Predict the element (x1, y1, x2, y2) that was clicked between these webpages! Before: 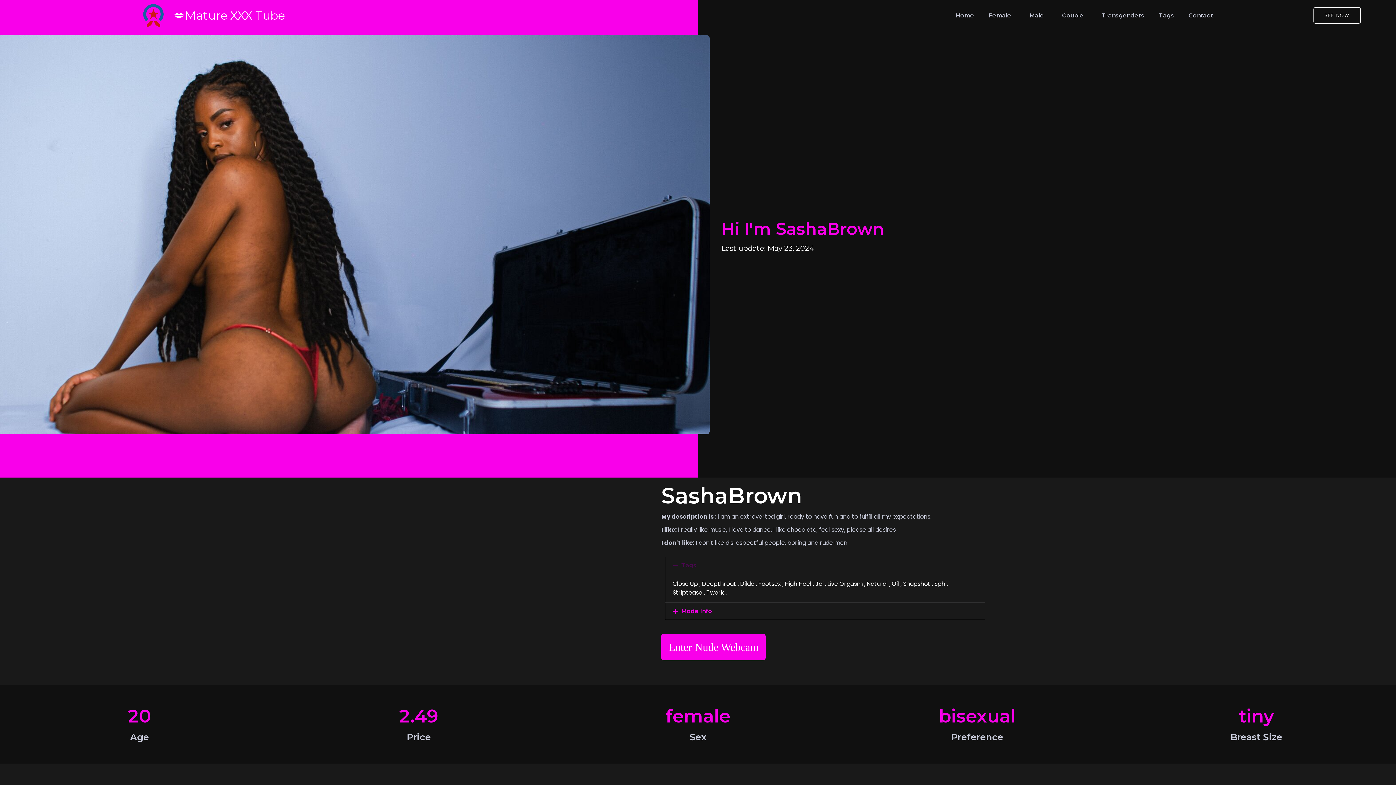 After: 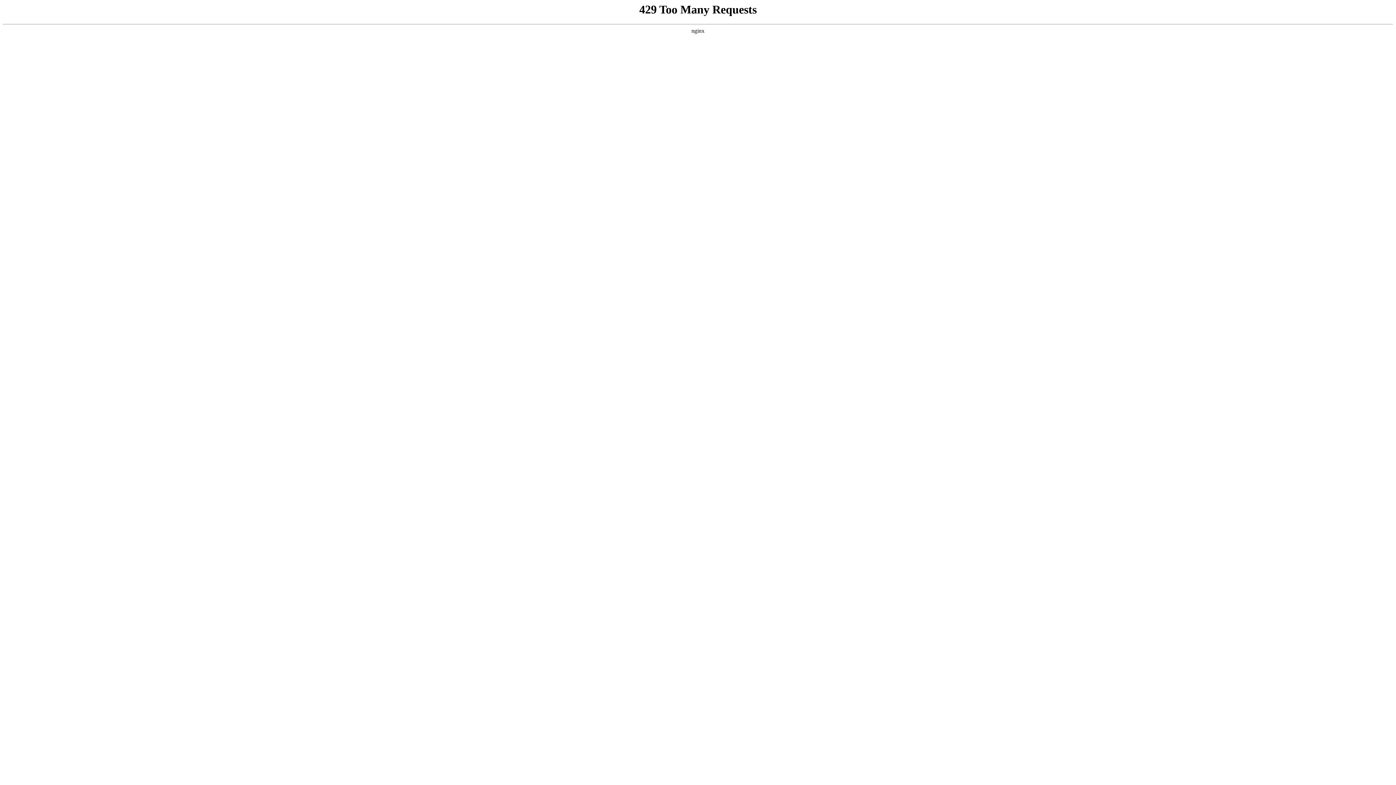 Action: label: Contact bbox: (1181, 6, 1220, 24)